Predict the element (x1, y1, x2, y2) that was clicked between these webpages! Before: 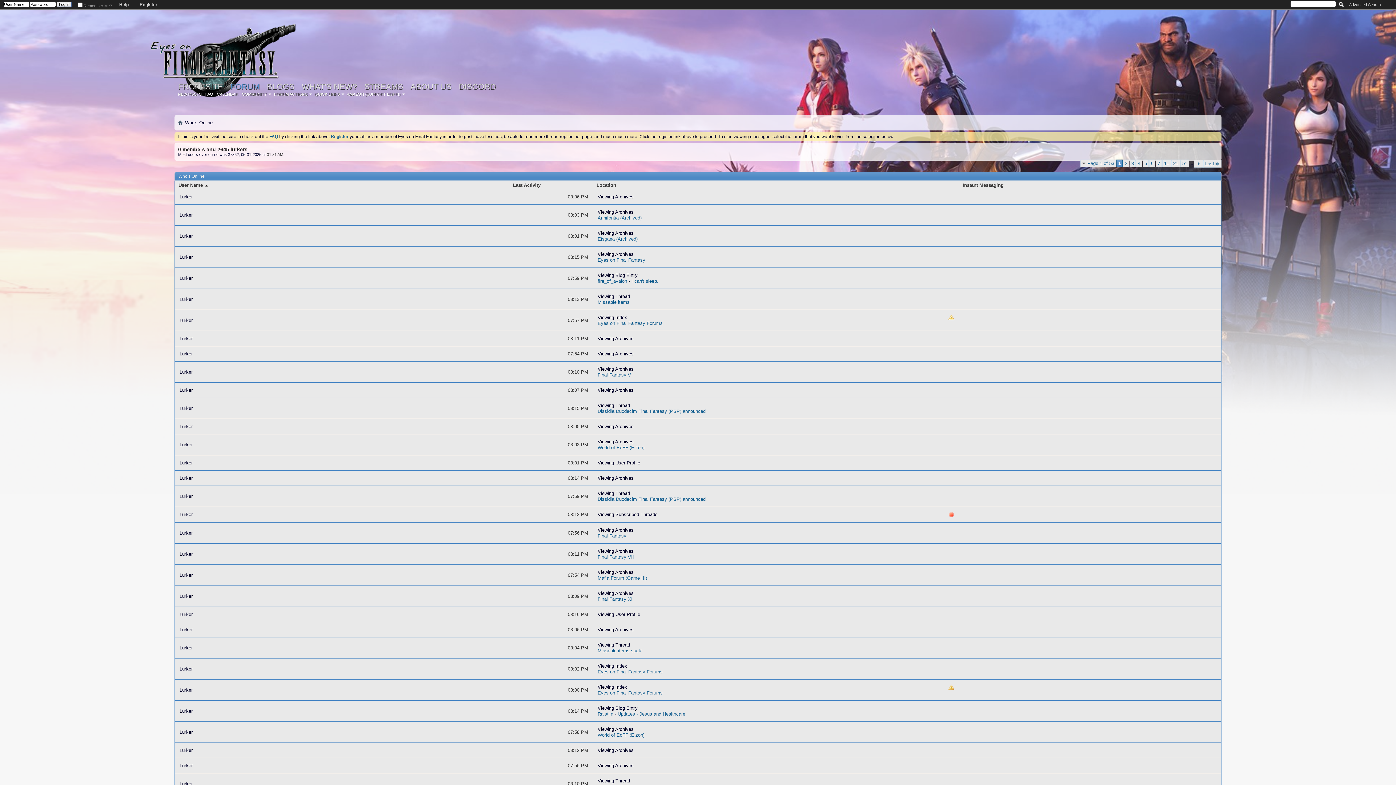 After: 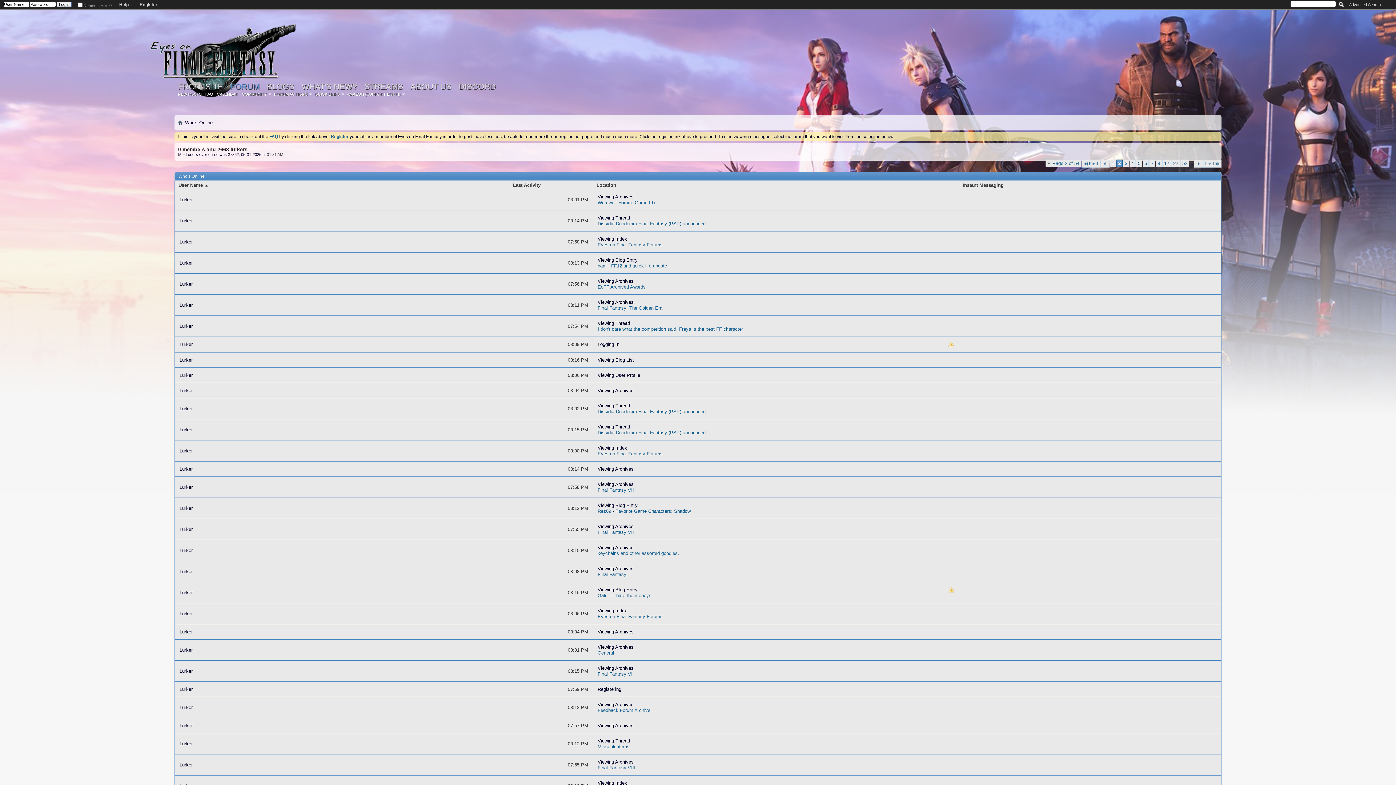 Action: bbox: (1194, 160, 1203, 167)